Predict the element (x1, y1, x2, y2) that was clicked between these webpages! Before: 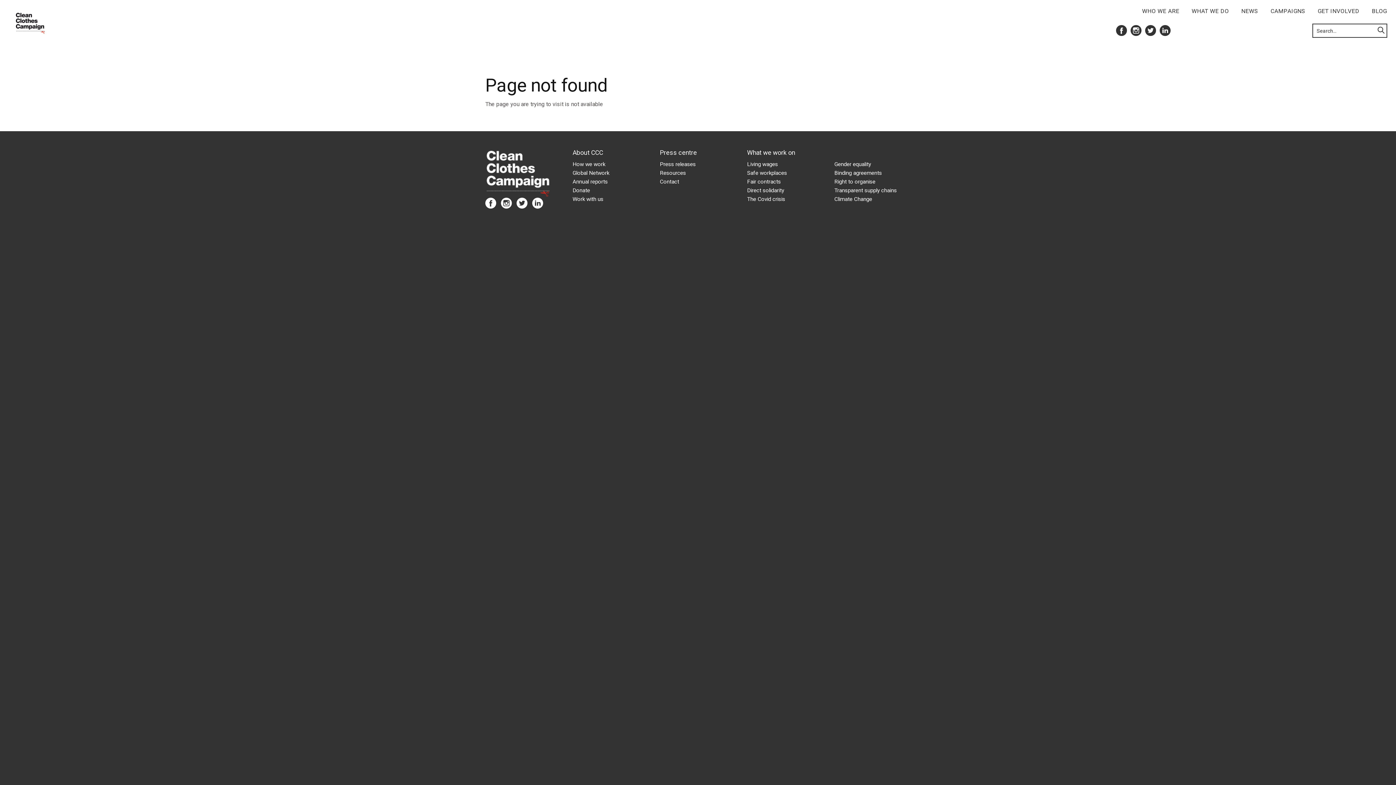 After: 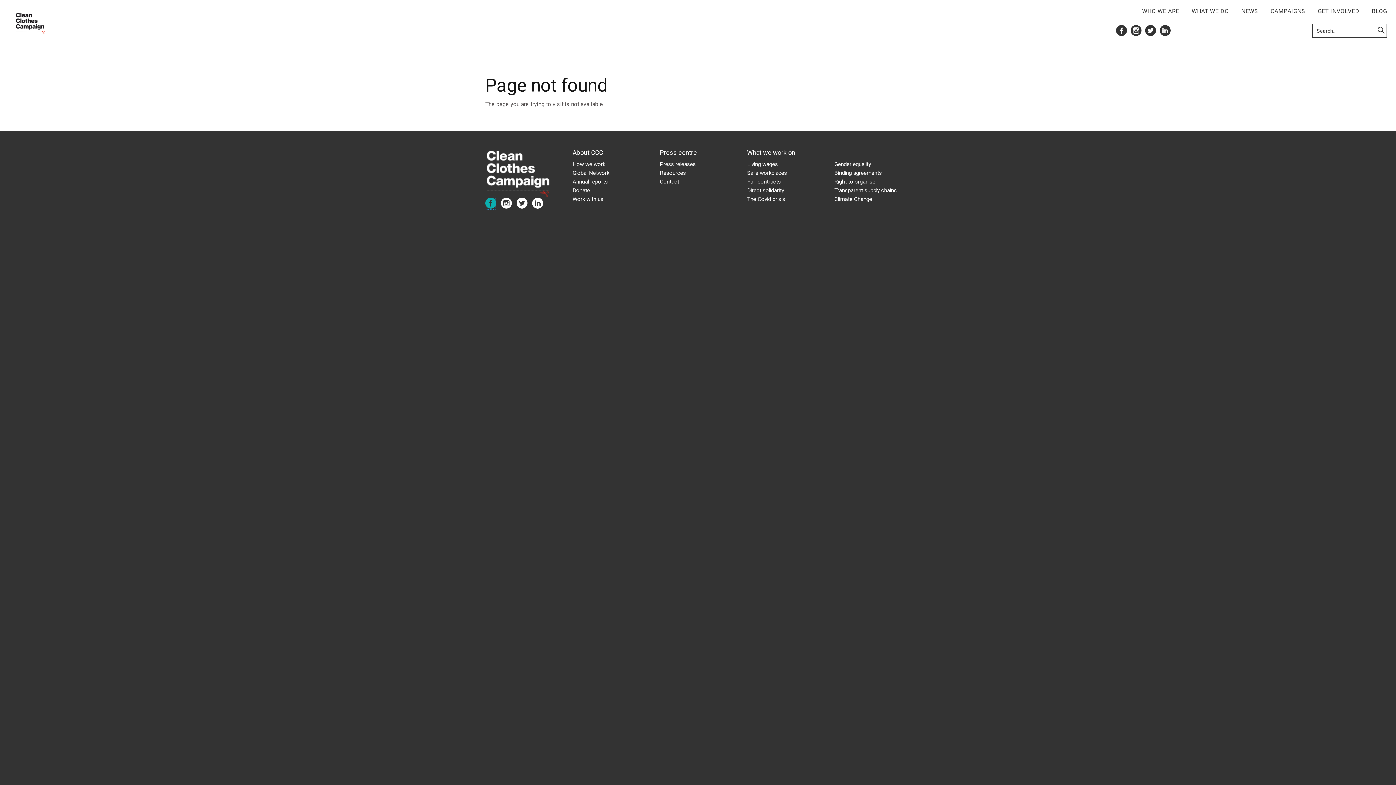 Action: bbox: (485, 203, 496, 210)